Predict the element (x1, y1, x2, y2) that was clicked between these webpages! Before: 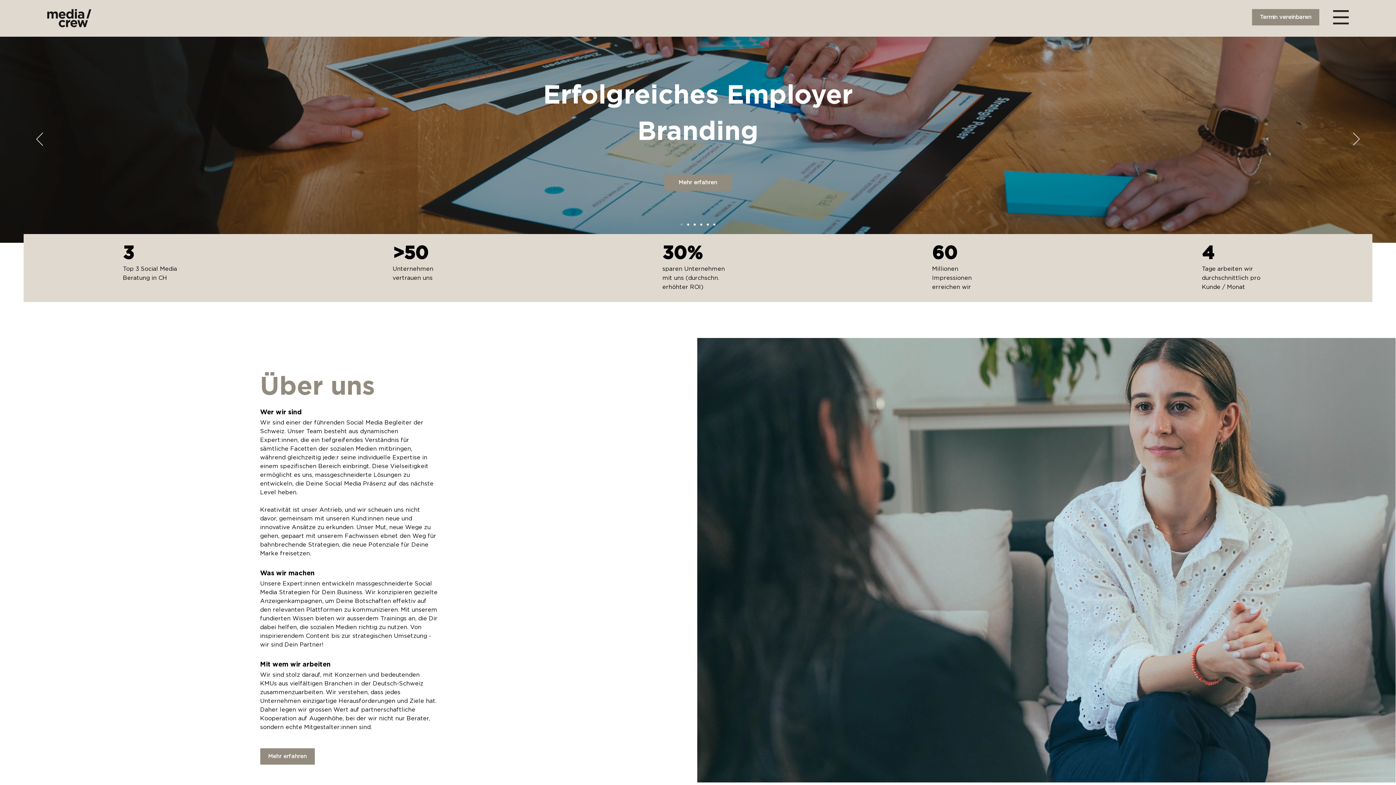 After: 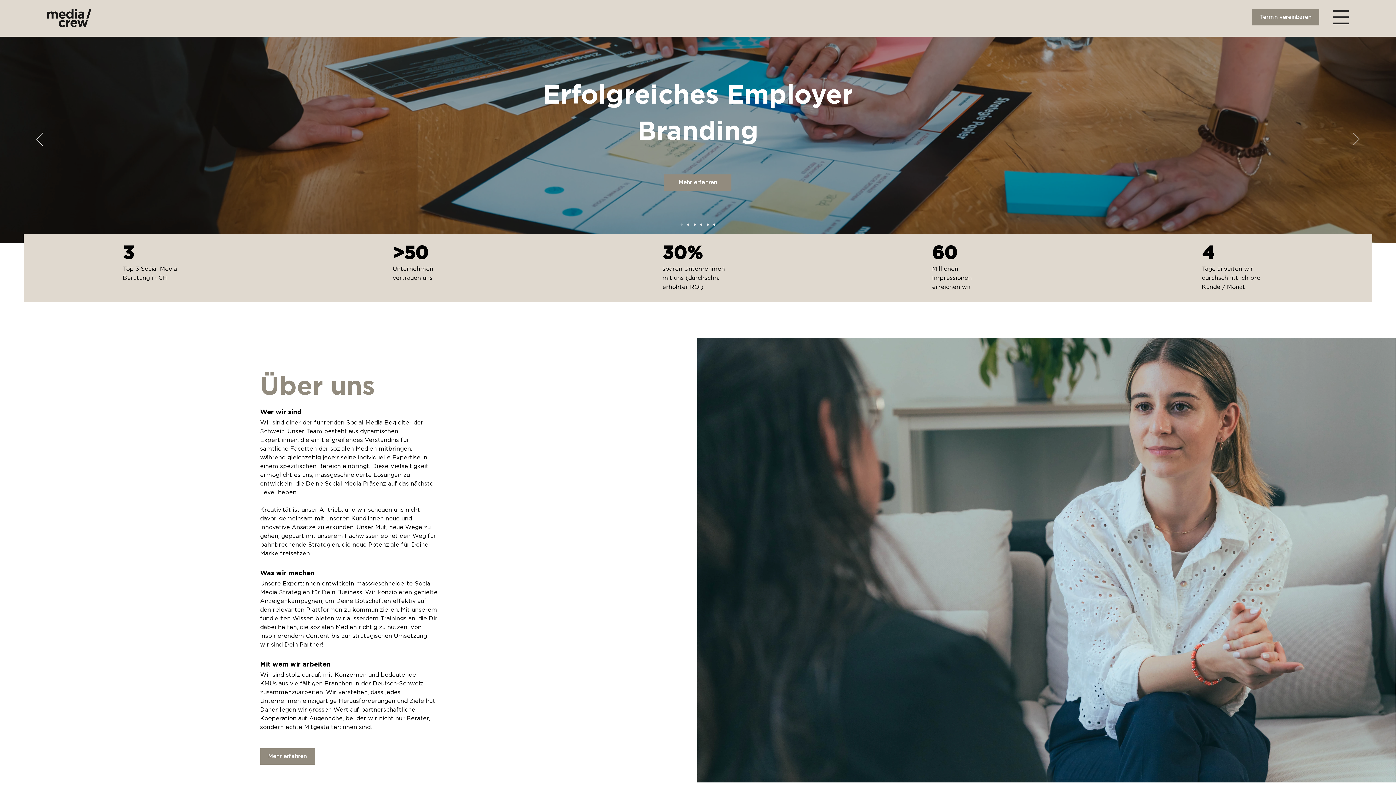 Action: bbox: (1333, 10, 1349, 24)